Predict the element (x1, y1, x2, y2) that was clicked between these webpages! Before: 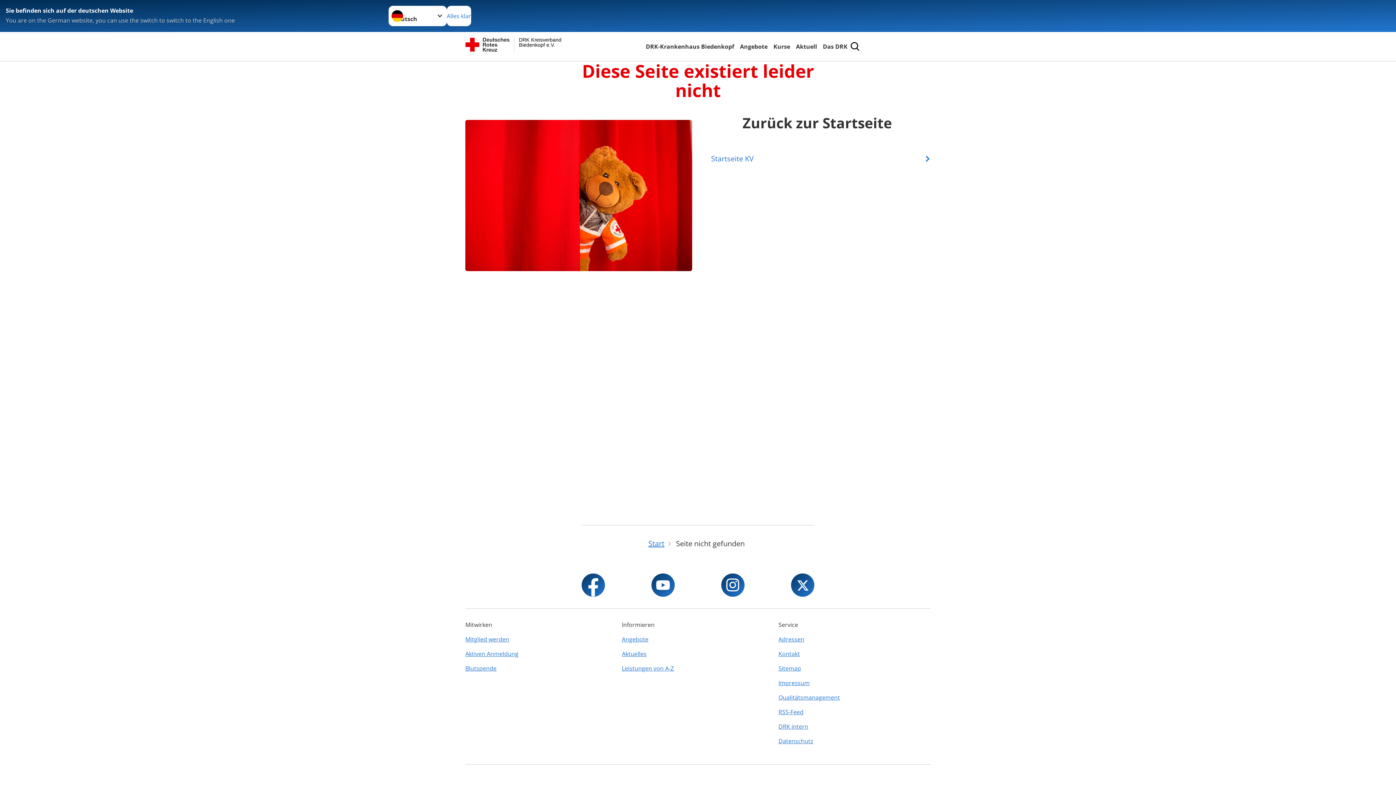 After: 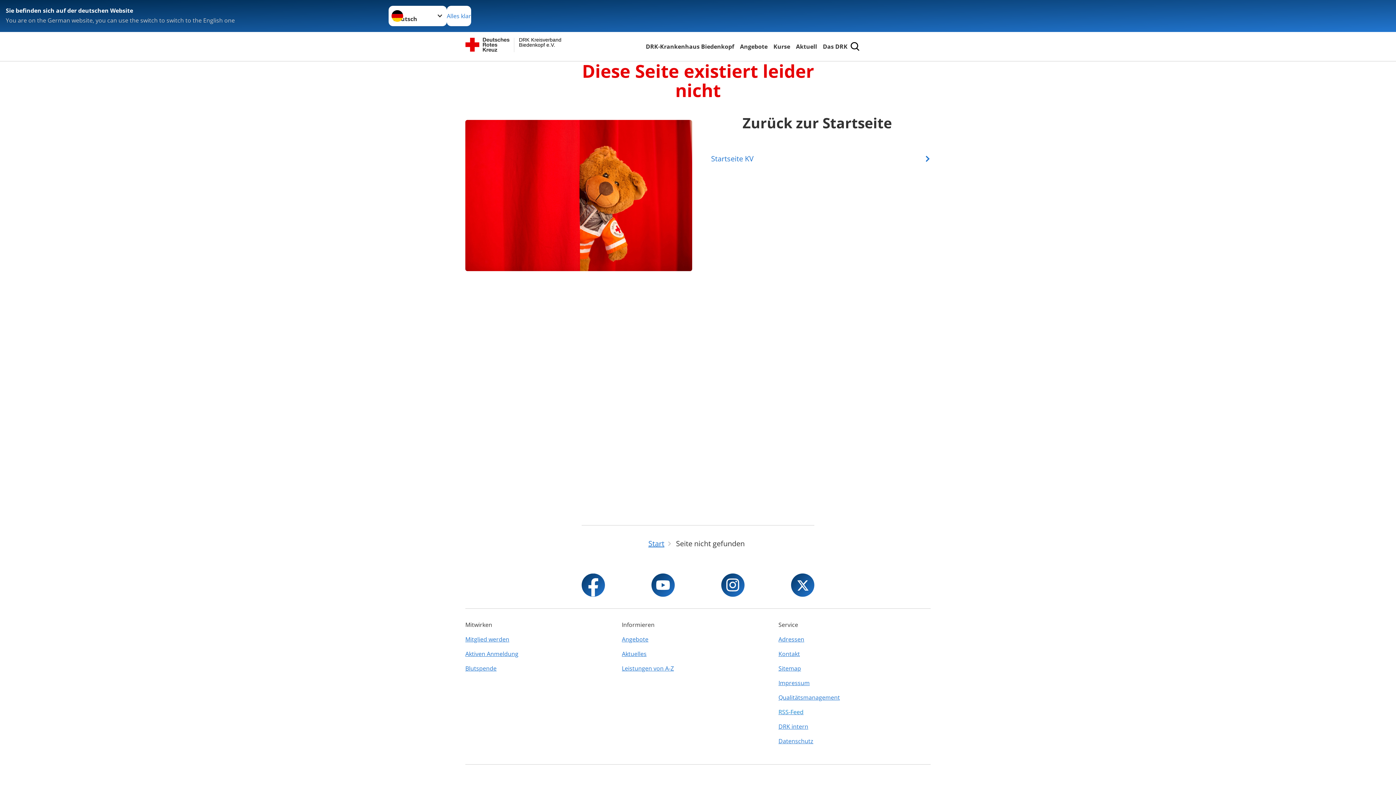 Action: bbox: (778, 705, 930, 719) label: RSS-Feed